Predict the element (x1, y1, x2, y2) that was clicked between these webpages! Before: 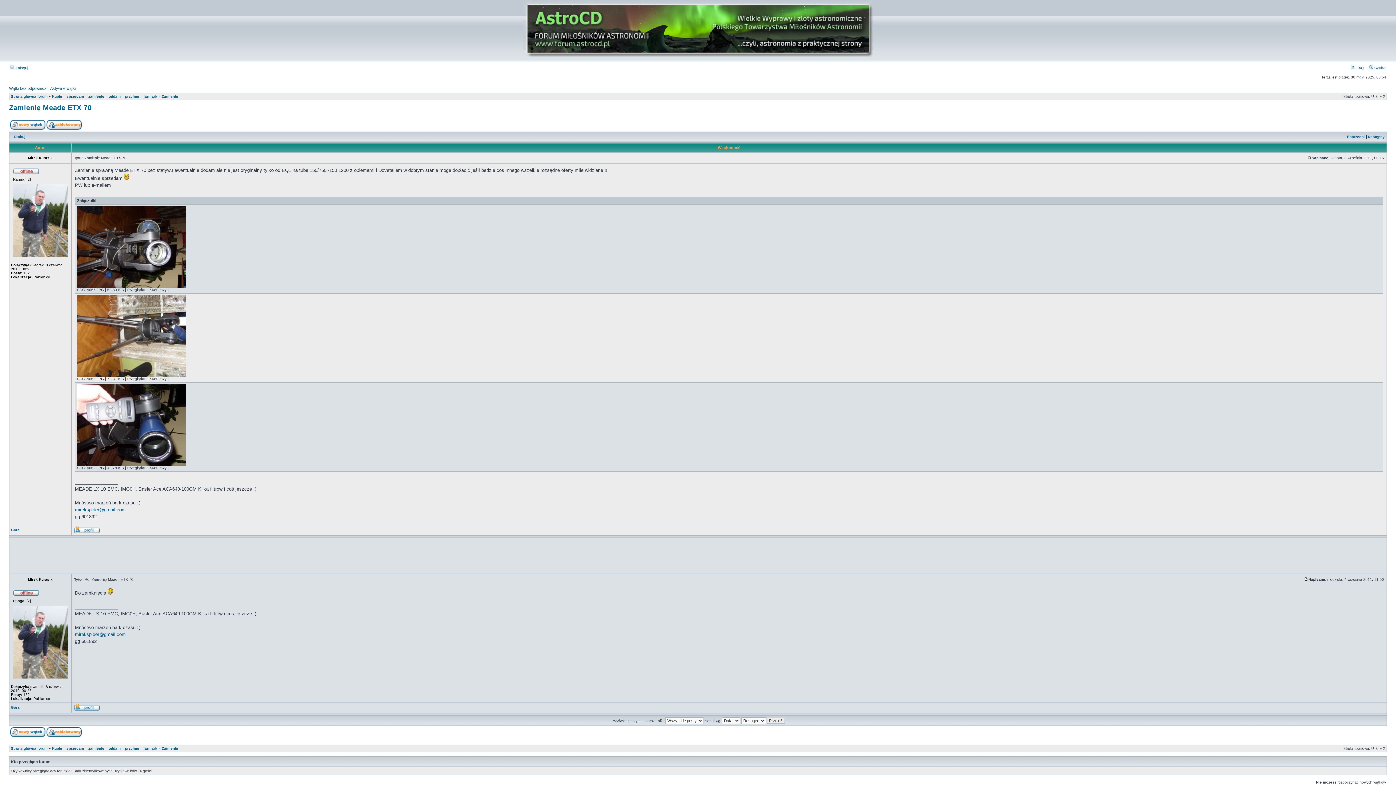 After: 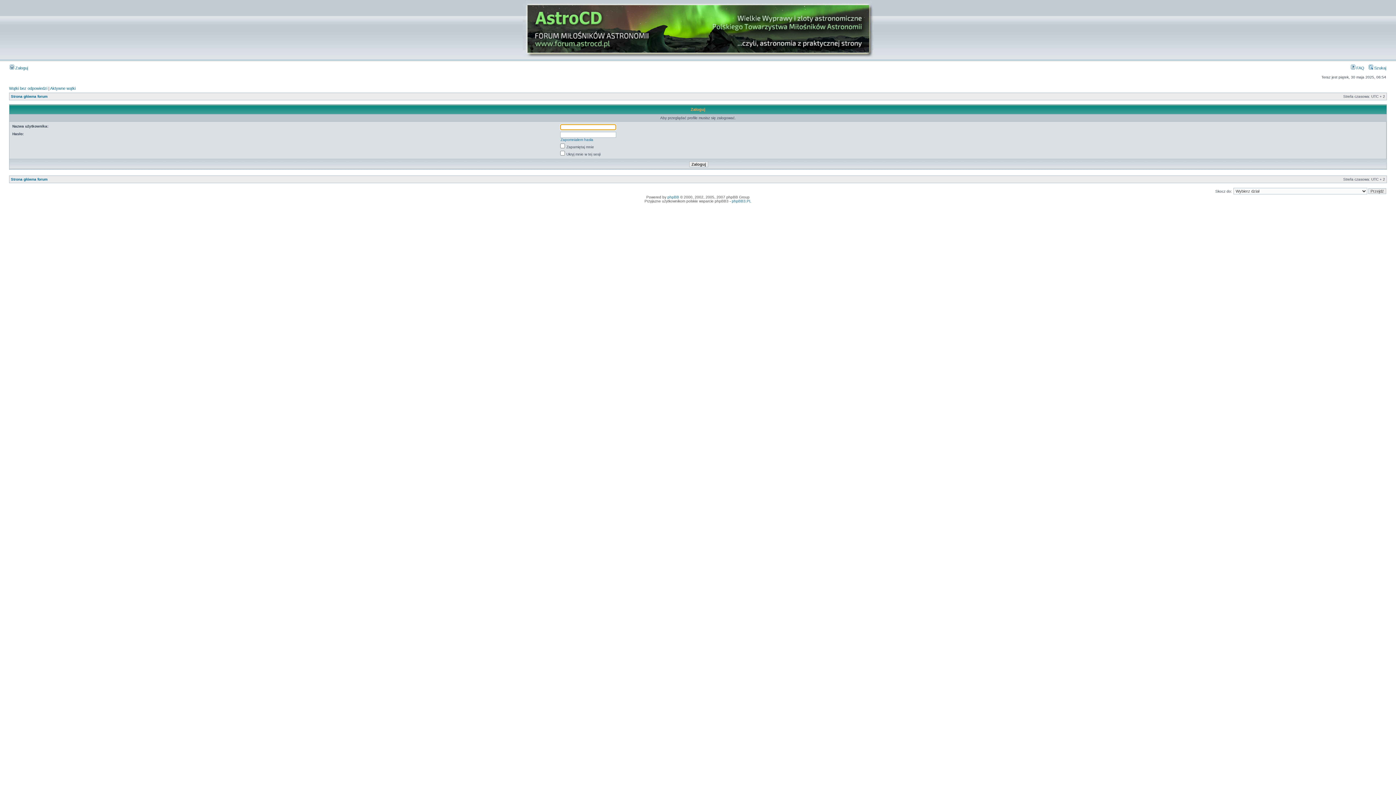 Action: bbox: (73, 708, 100, 712)